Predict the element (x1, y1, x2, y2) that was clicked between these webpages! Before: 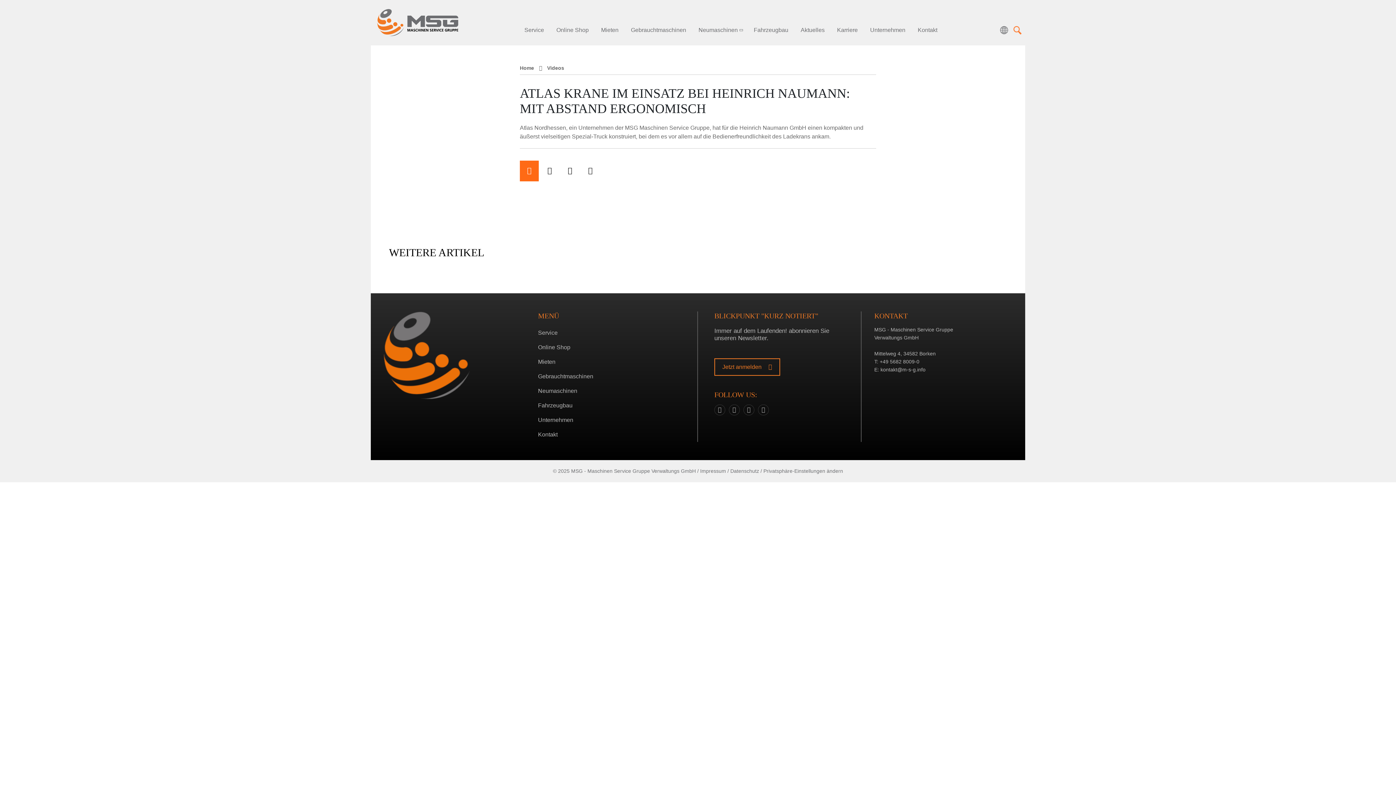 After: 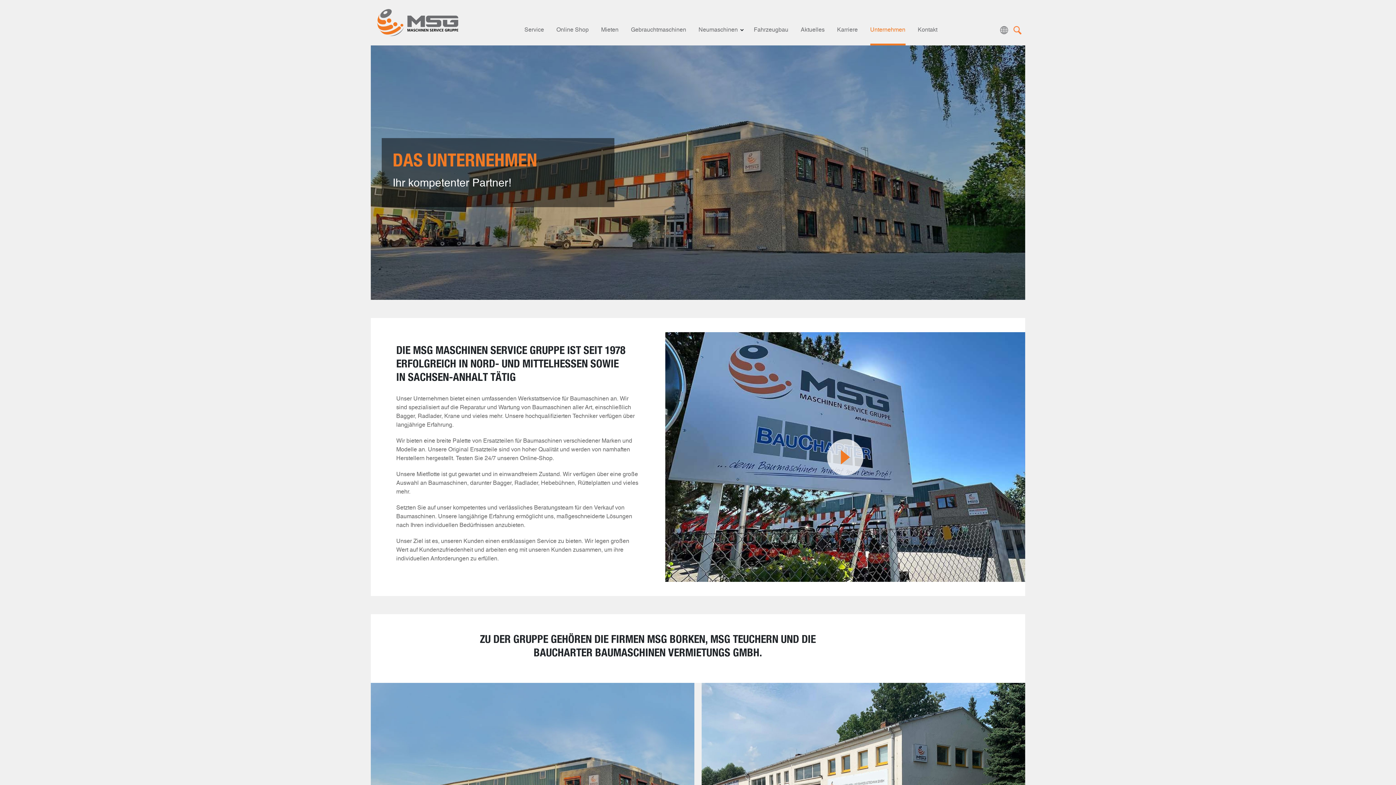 Action: label: Unternehmen bbox: (870, 14, 905, 45)